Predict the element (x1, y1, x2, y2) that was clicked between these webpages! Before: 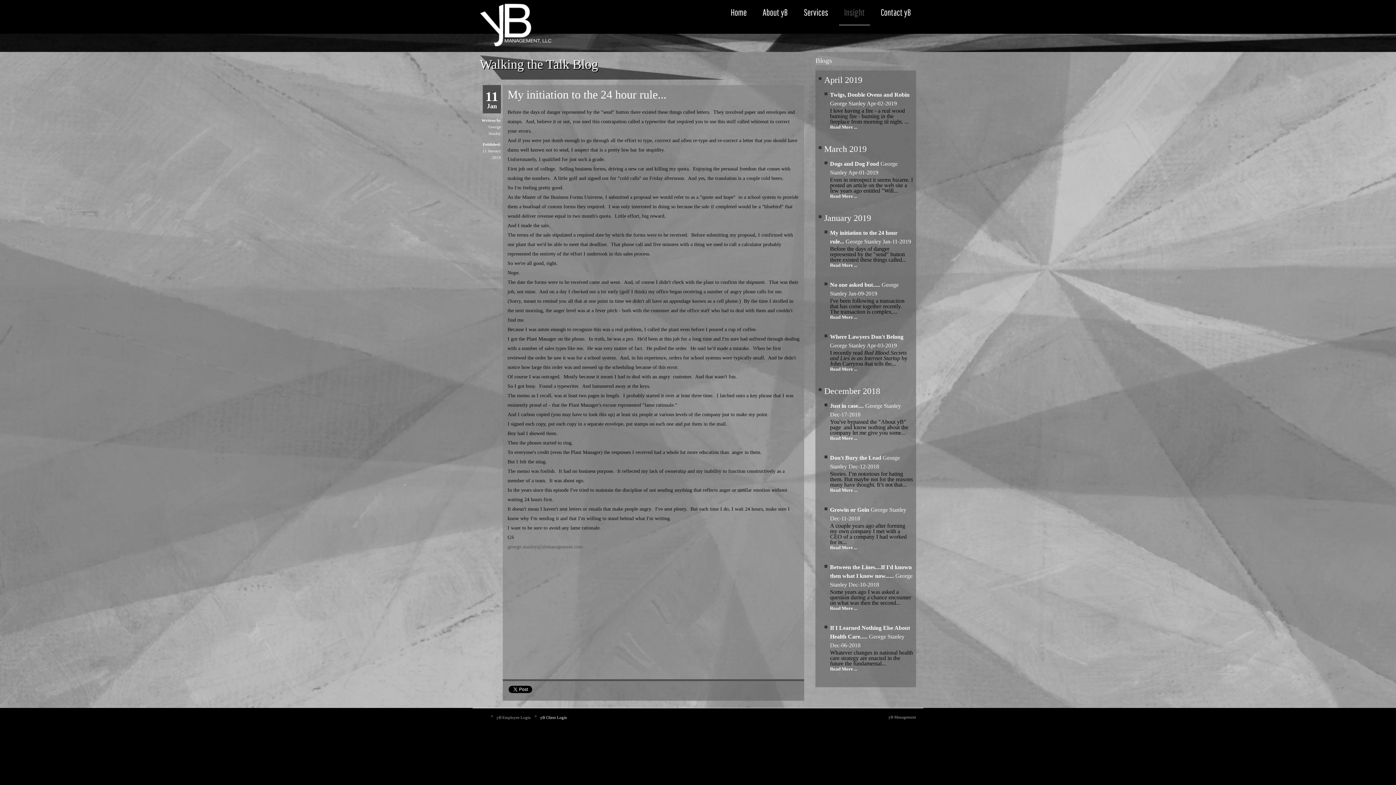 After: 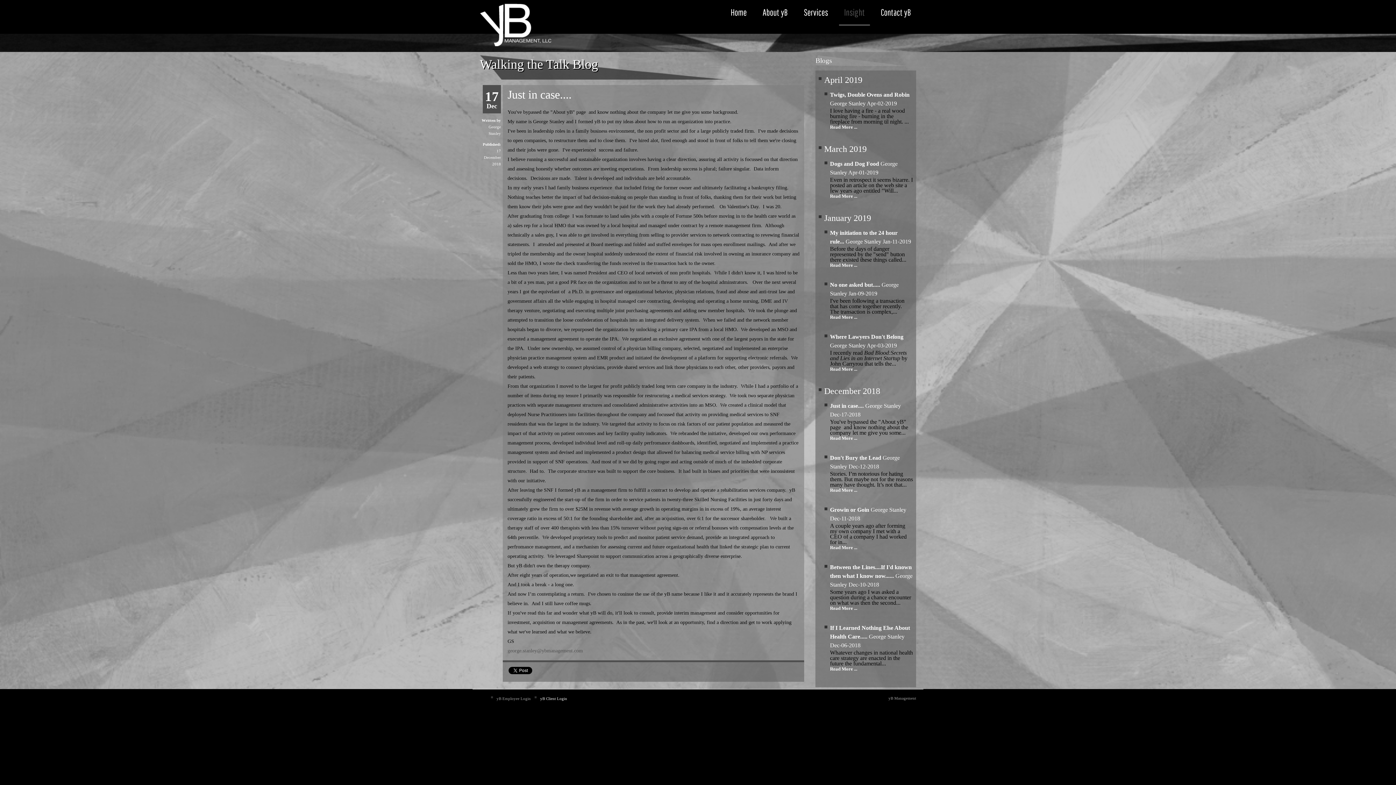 Action: bbox: (830, 435, 857, 441) label: Read More ...